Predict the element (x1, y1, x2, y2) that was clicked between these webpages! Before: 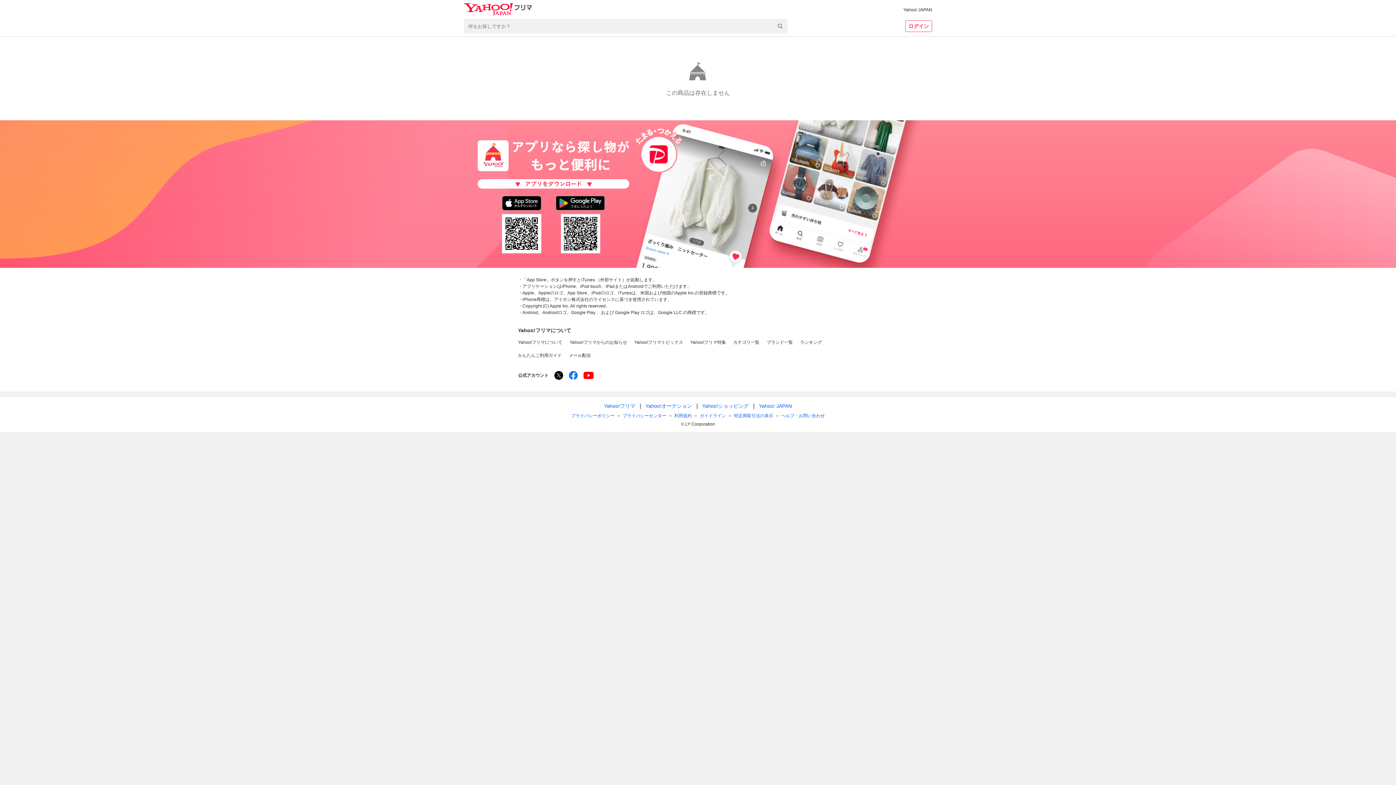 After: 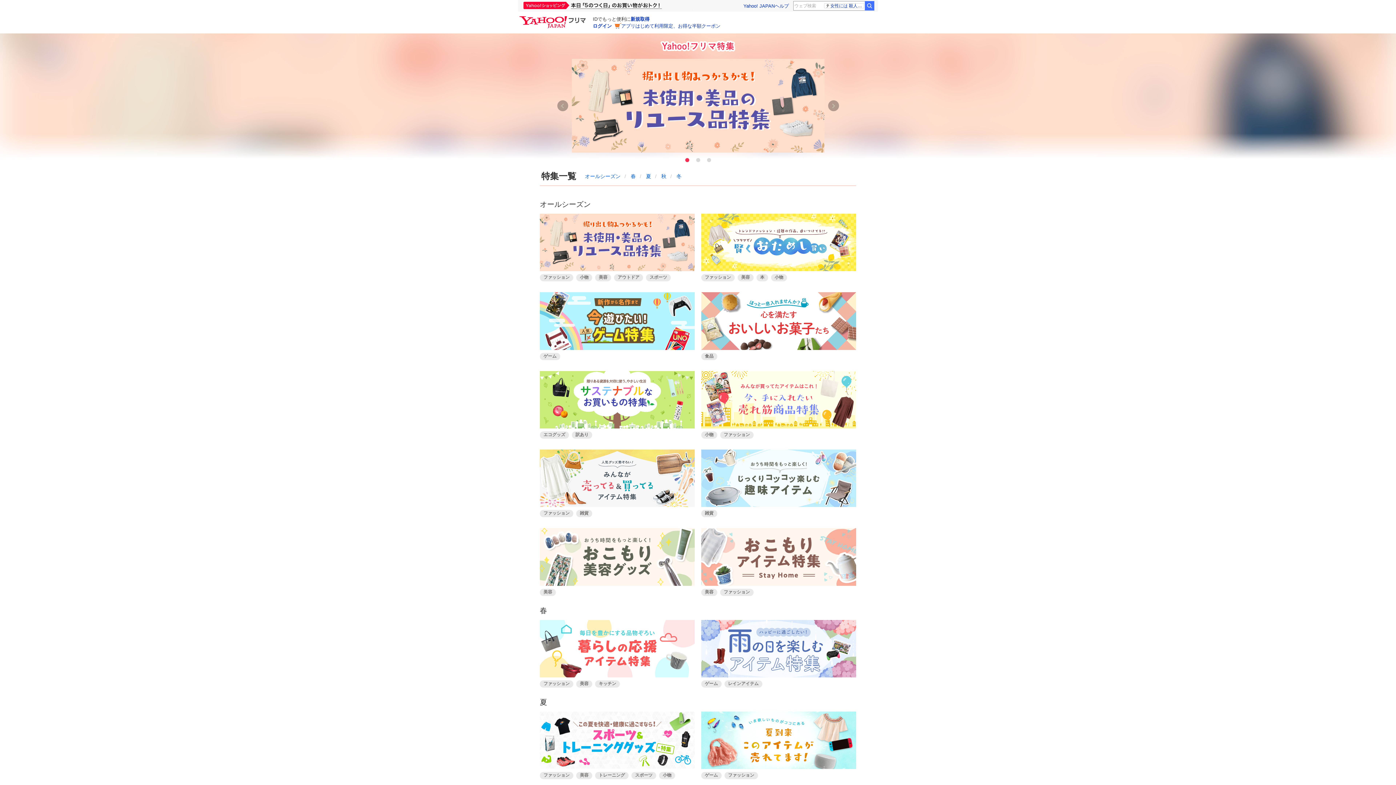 Action: label: Yahoo!フリマ特集 bbox: (690, 340, 726, 345)